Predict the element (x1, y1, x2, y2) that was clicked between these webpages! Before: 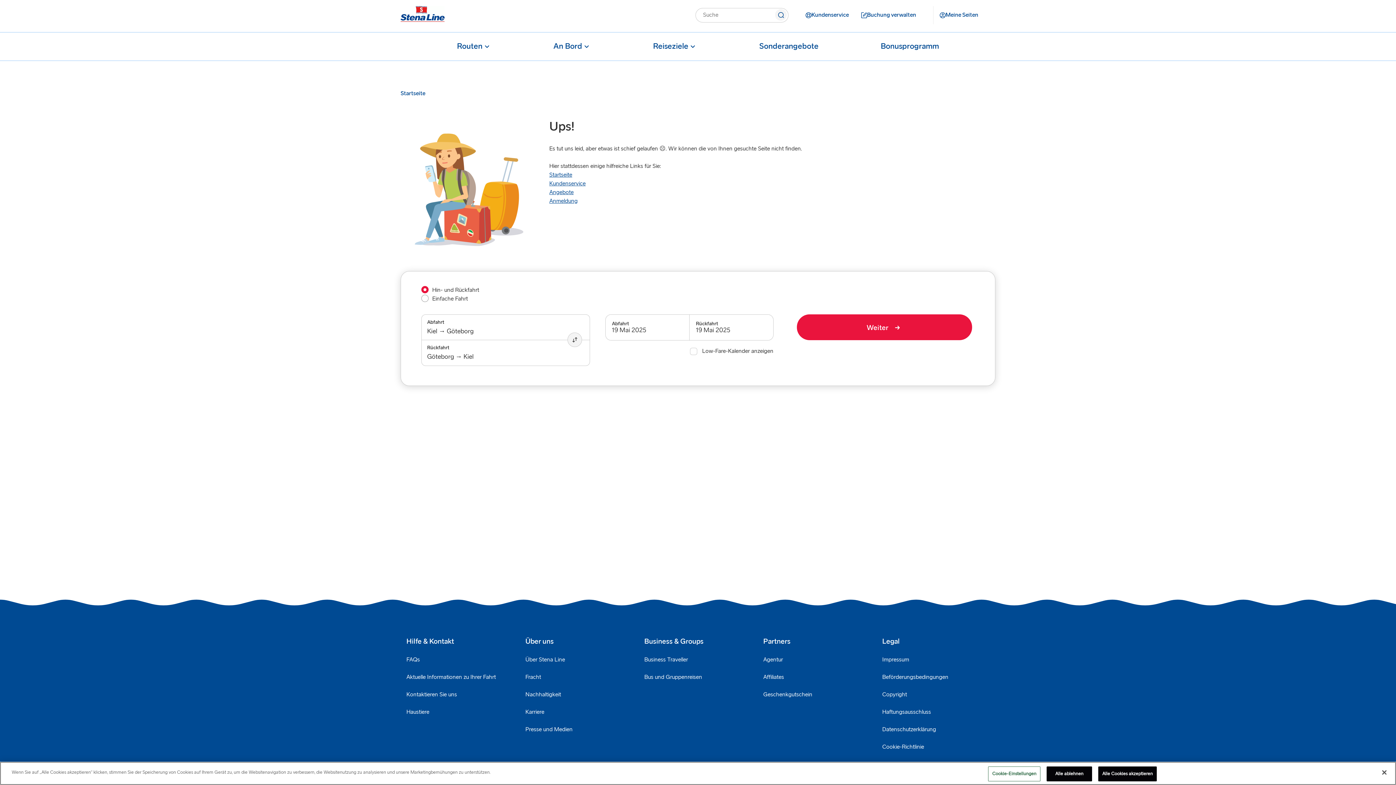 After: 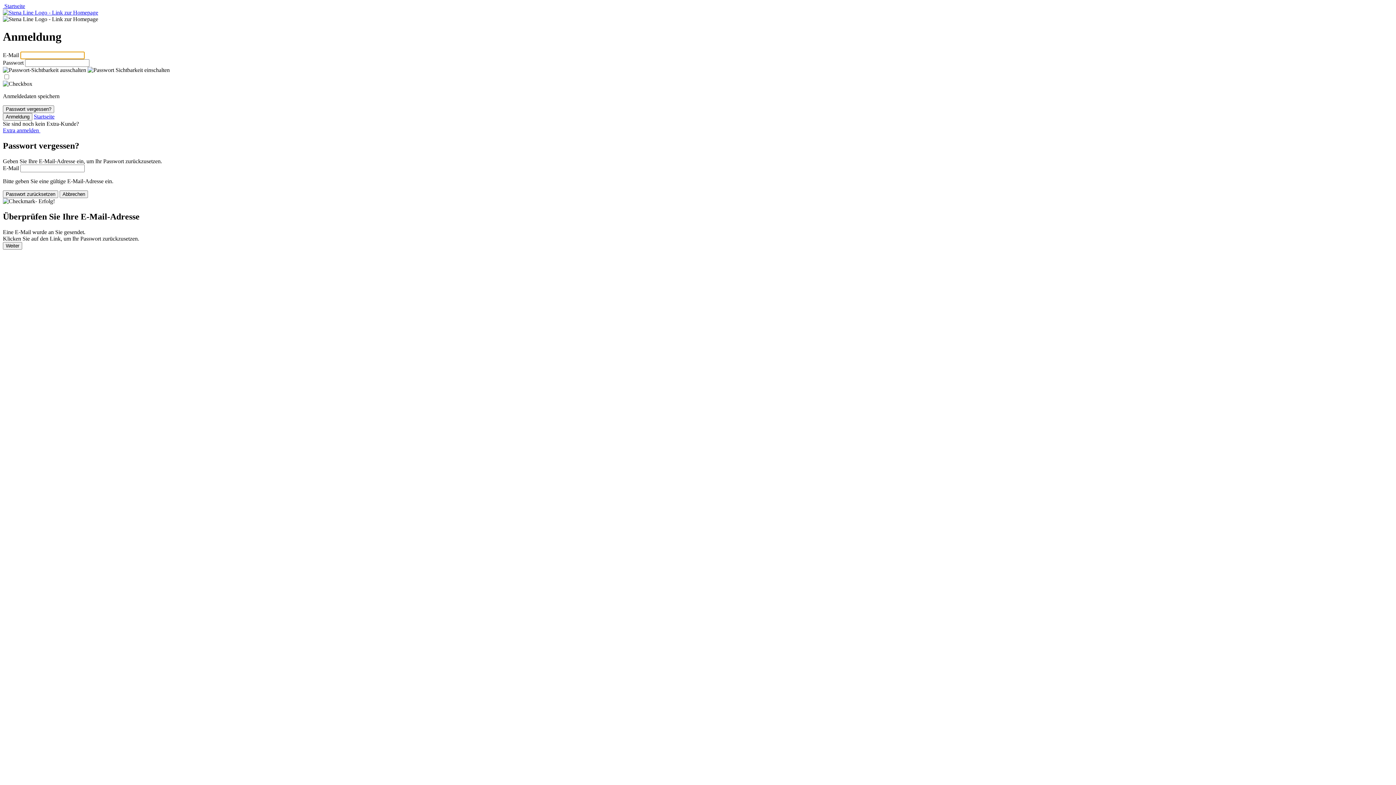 Action: label: Meine Seiten bbox: (933, 8, 984, 21)